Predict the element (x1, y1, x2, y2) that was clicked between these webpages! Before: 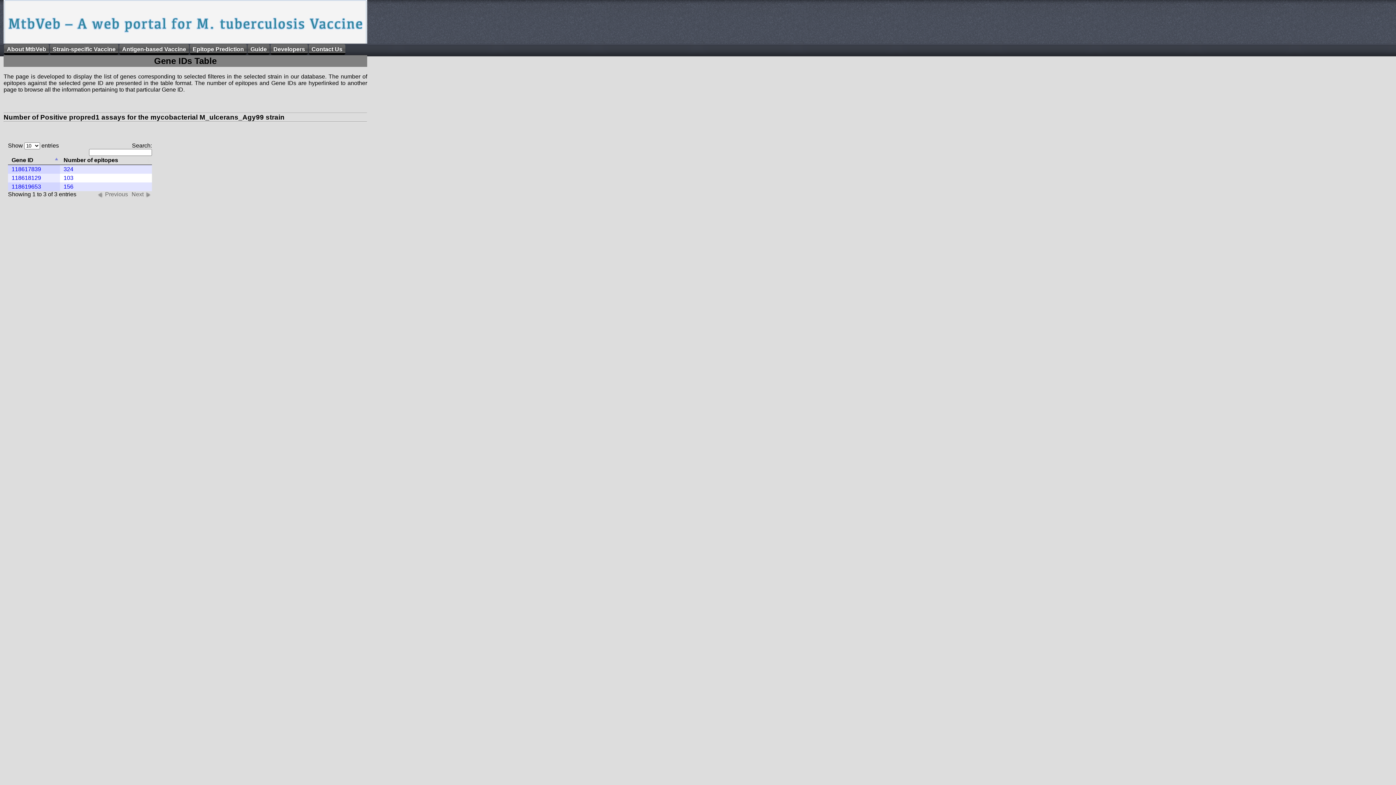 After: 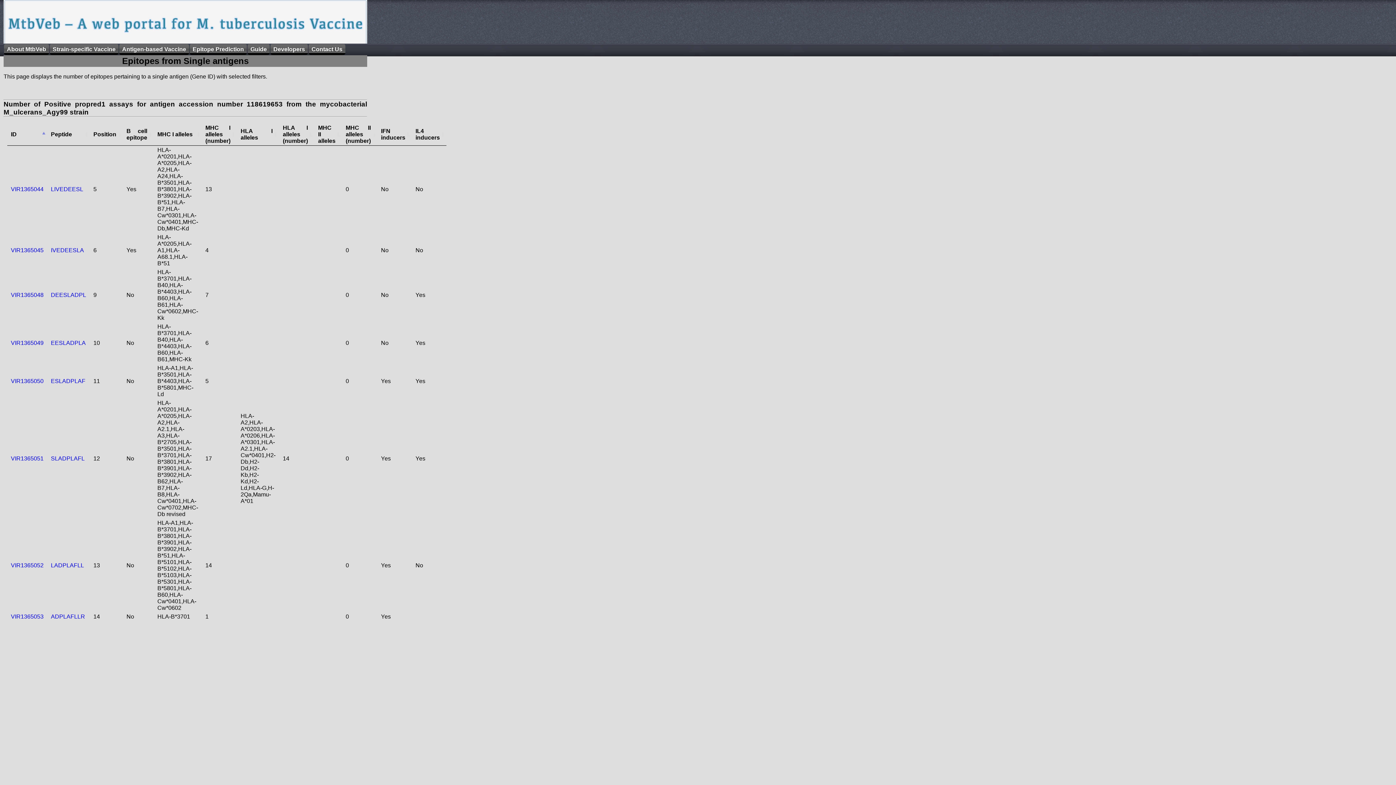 Action: label: 156 bbox: (63, 183, 73, 189)